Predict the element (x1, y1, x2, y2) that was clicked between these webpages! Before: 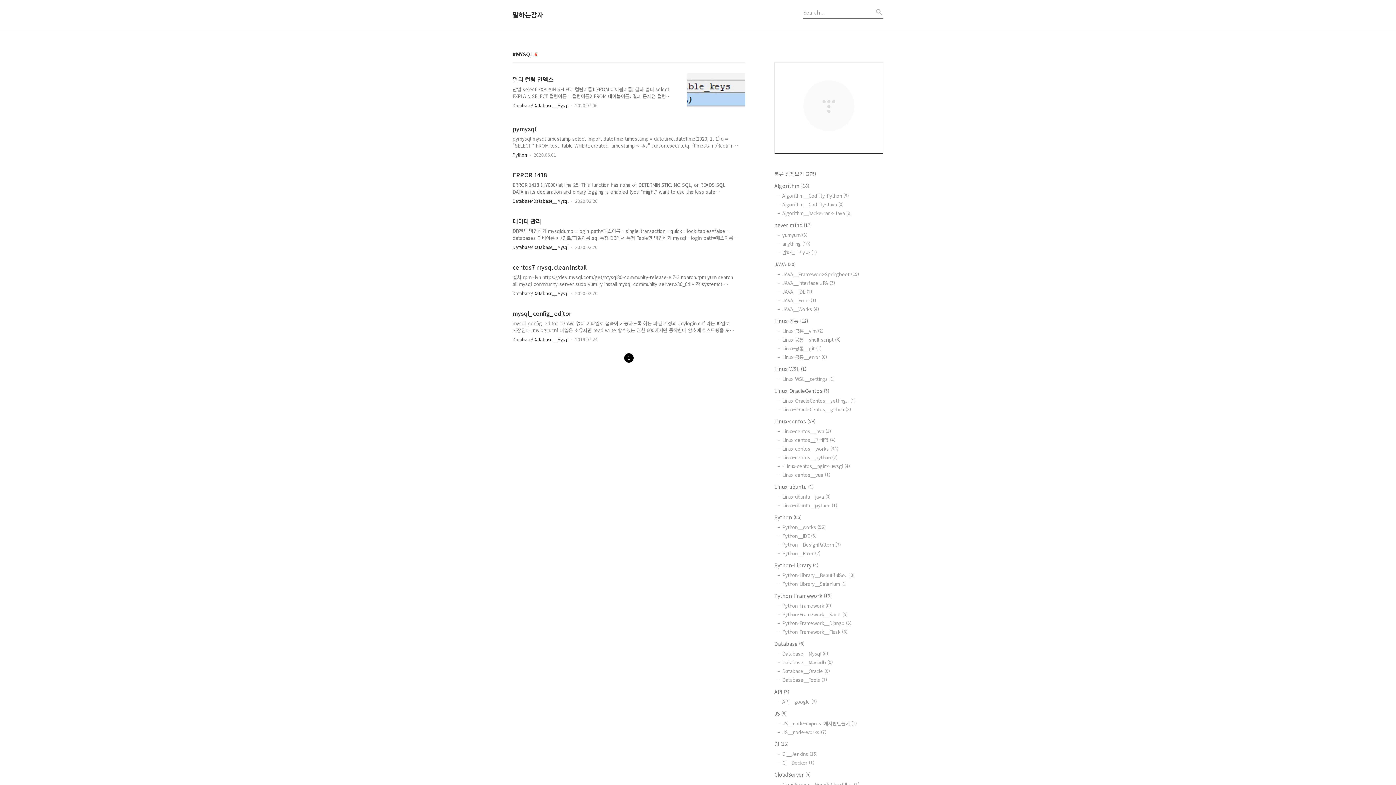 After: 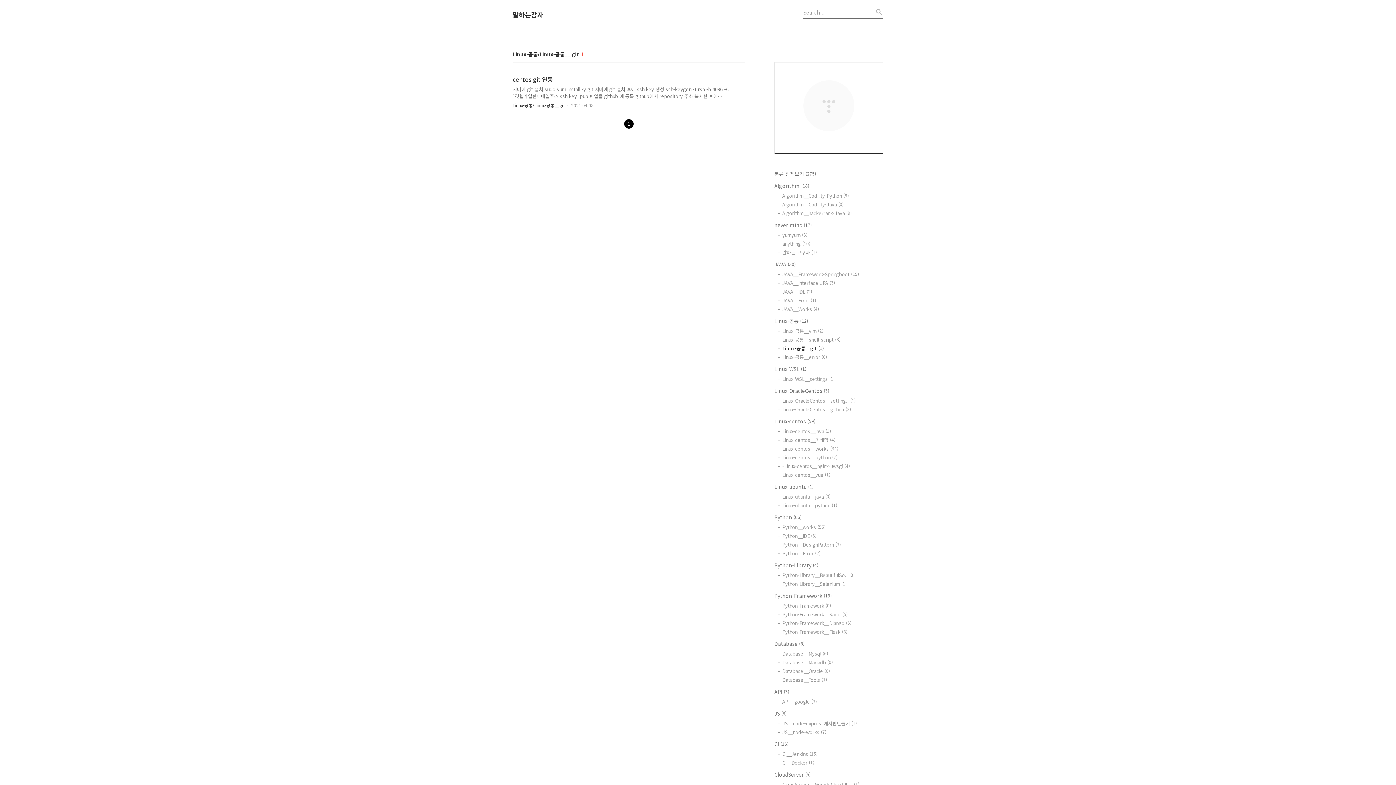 Action: label: Linux-공통__git (1) bbox: (782, 345, 883, 352)